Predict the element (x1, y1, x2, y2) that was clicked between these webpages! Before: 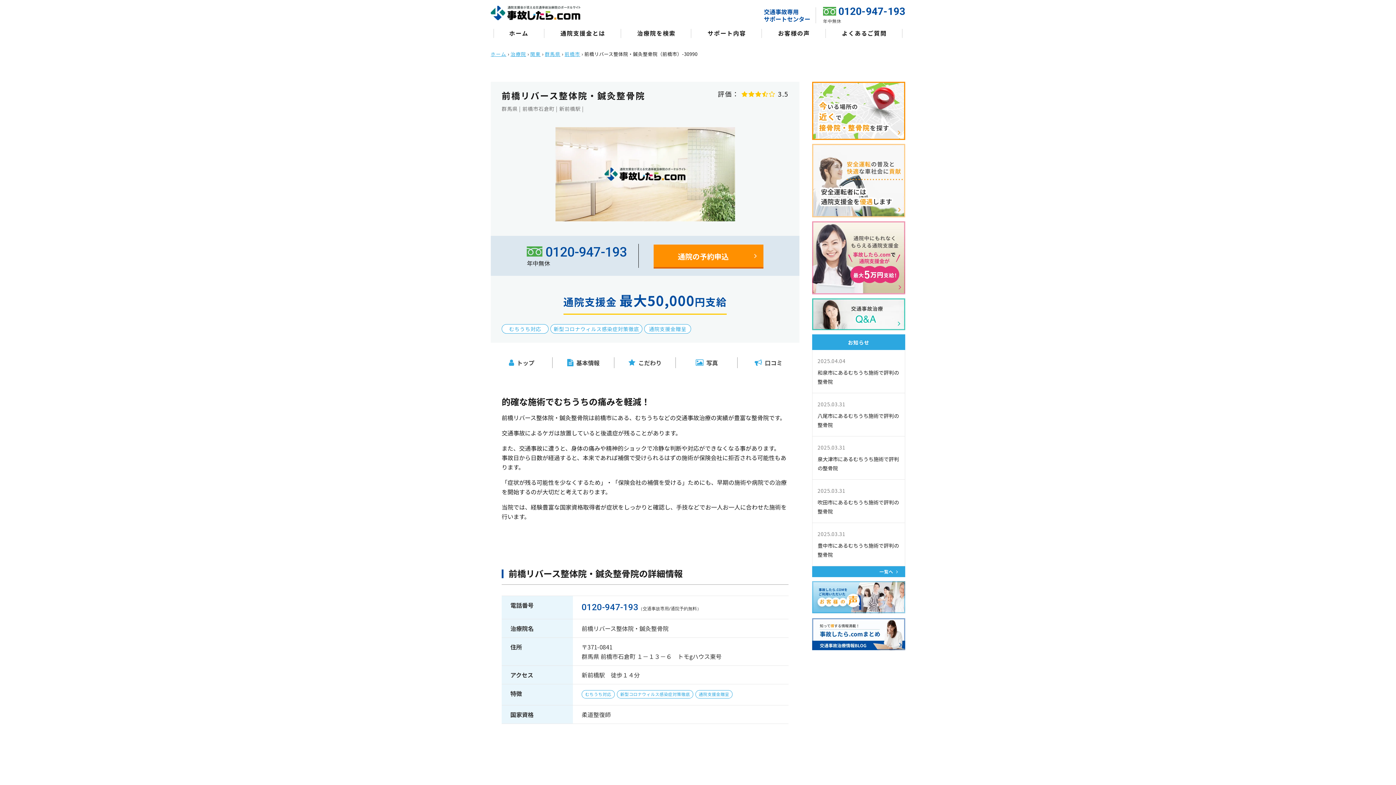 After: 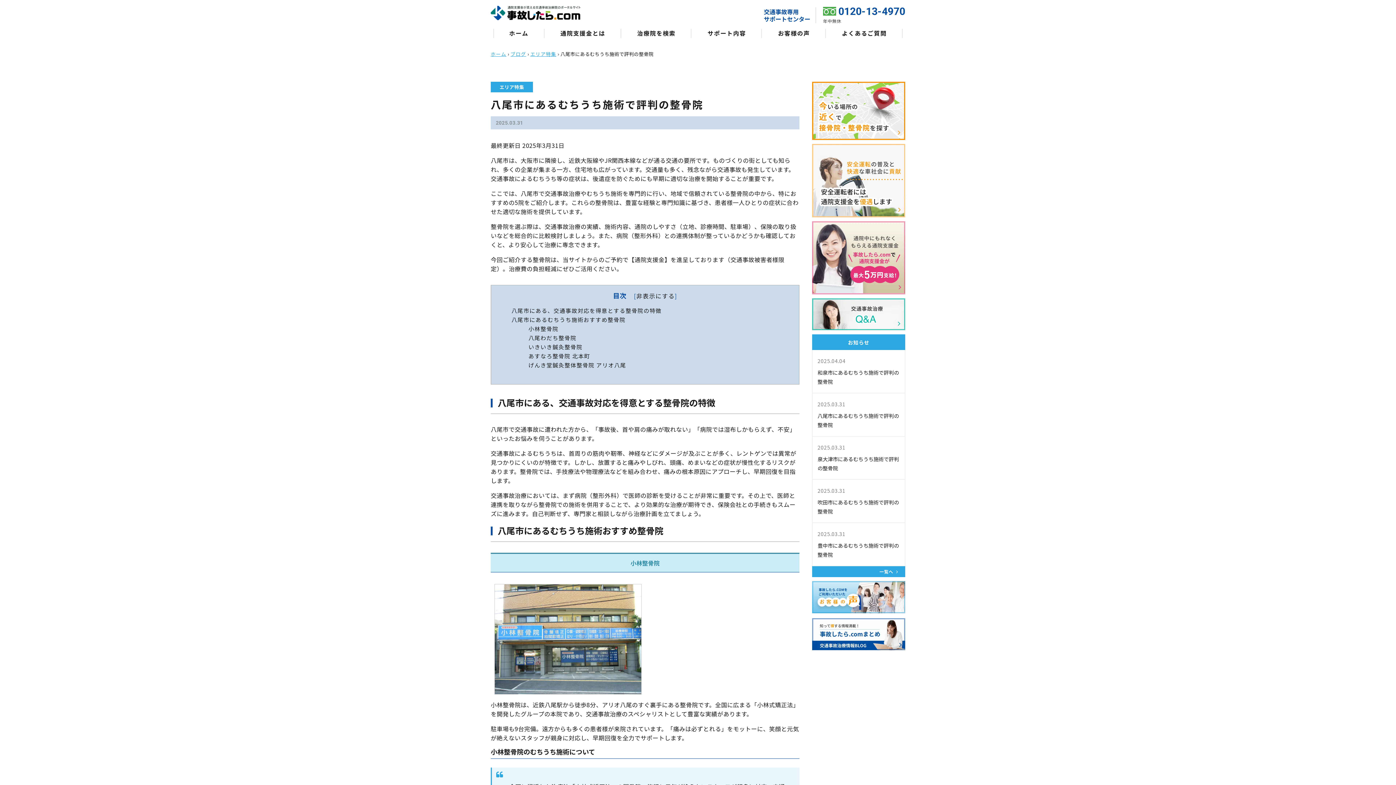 Action: bbox: (812, 393, 905, 436) label: 2025.03.31
八尾市にあるむちうち施術で評判の整骨院